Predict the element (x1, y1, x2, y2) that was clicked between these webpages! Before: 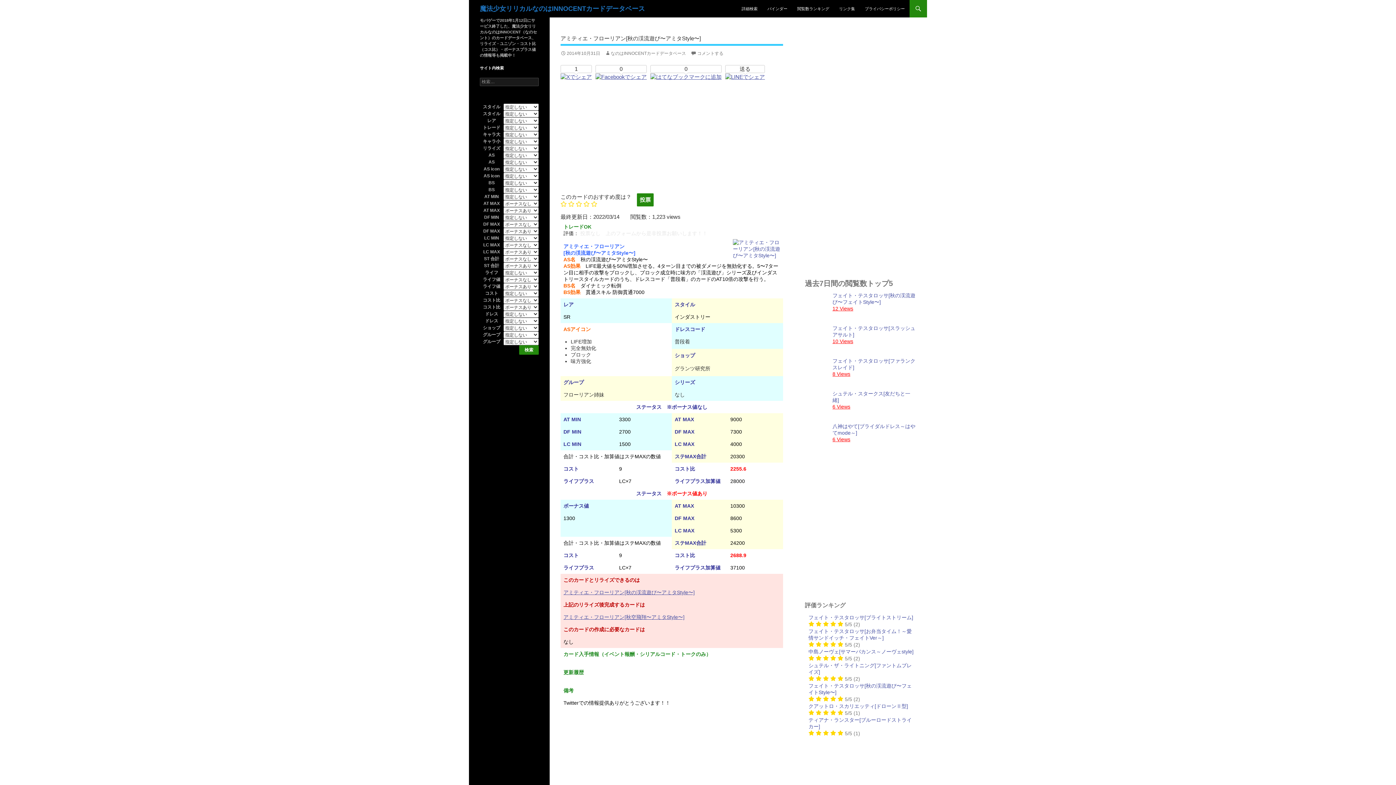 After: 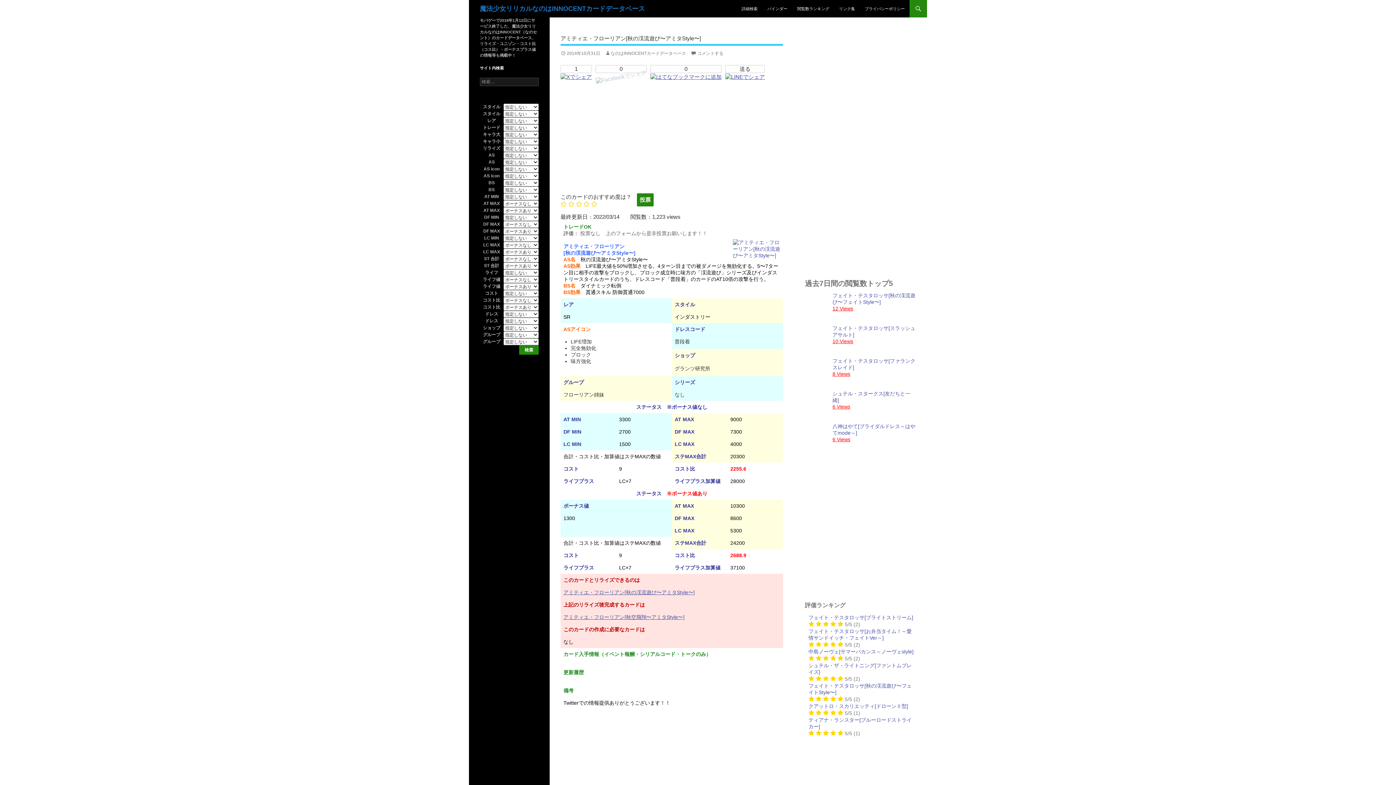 Action: bbox: (595, 73, 646, 79)